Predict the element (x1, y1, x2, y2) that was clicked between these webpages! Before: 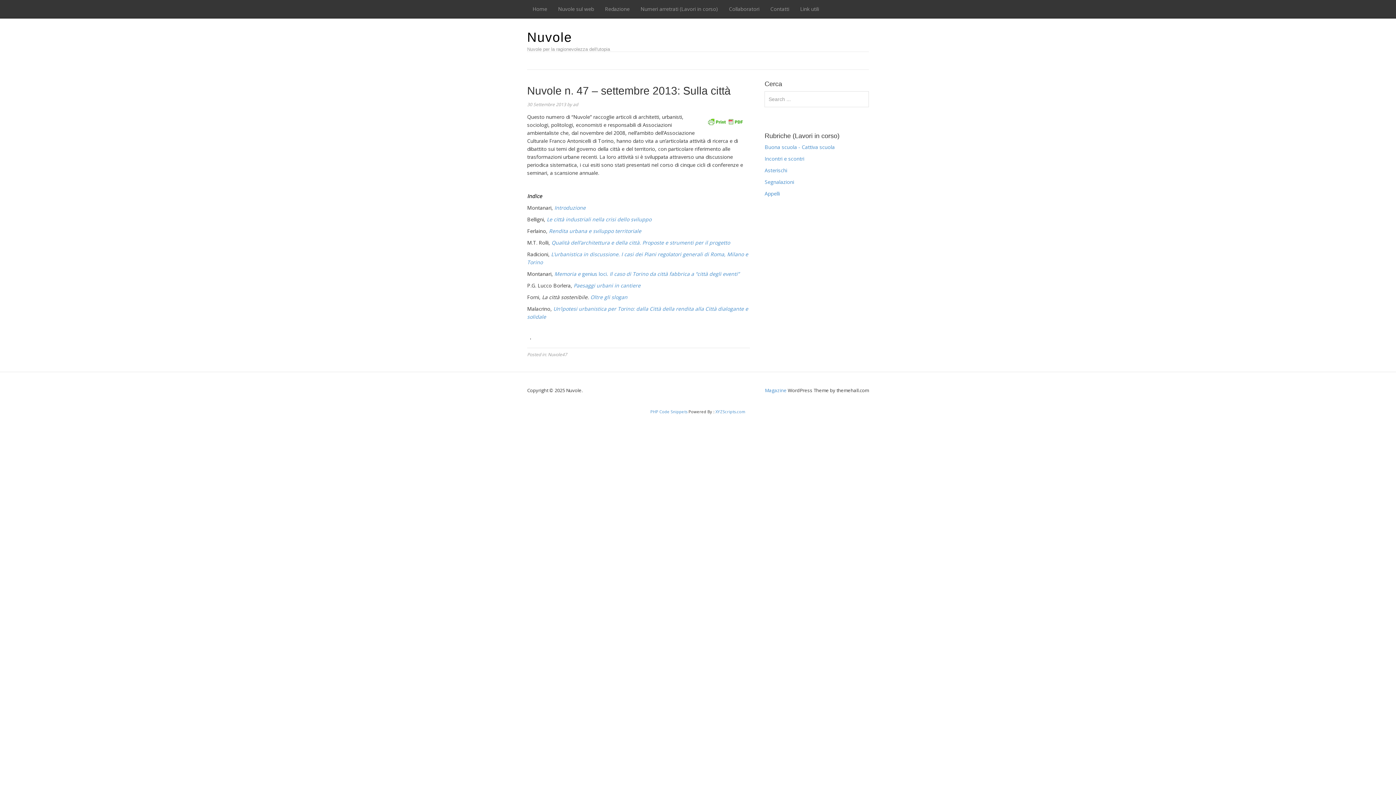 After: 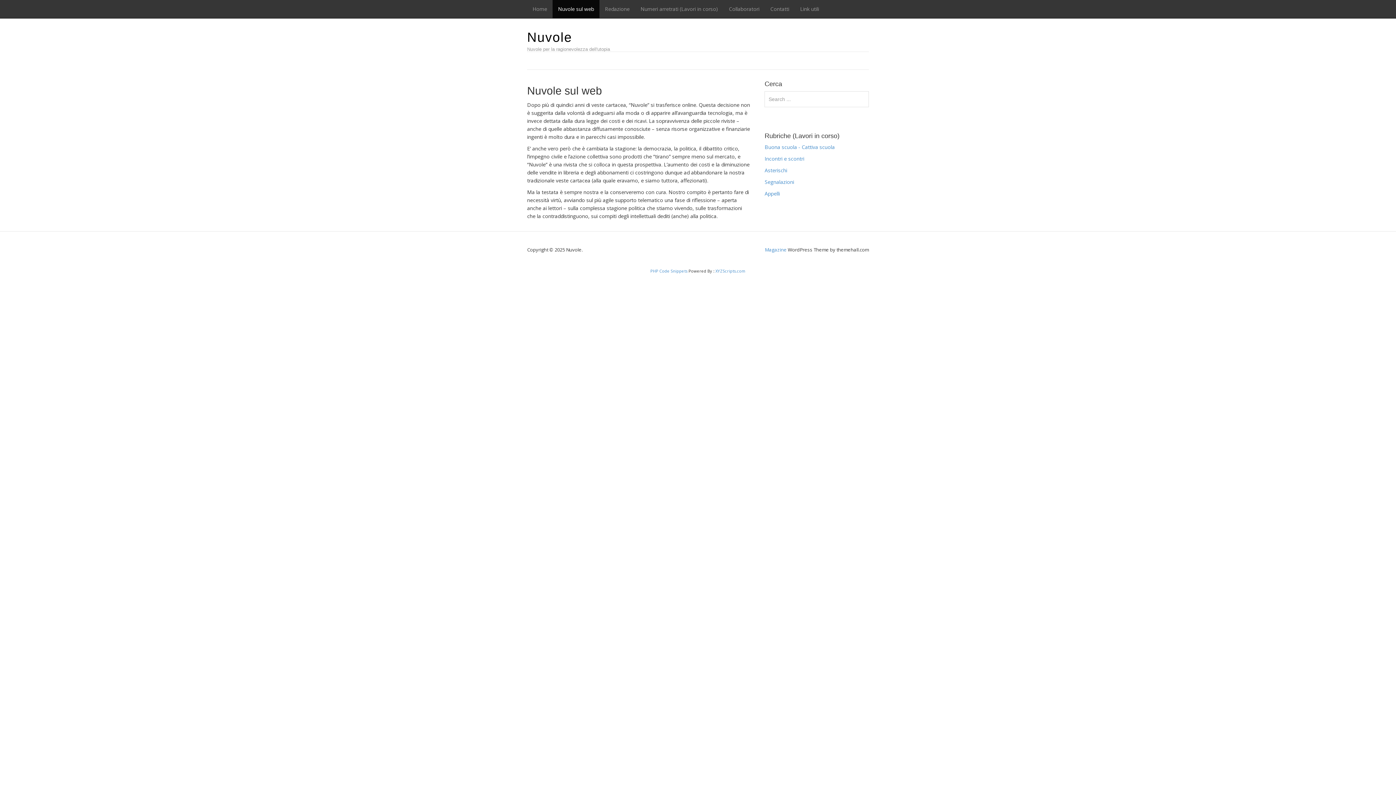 Action: bbox: (552, 0, 599, 18) label: Nuvole sul web